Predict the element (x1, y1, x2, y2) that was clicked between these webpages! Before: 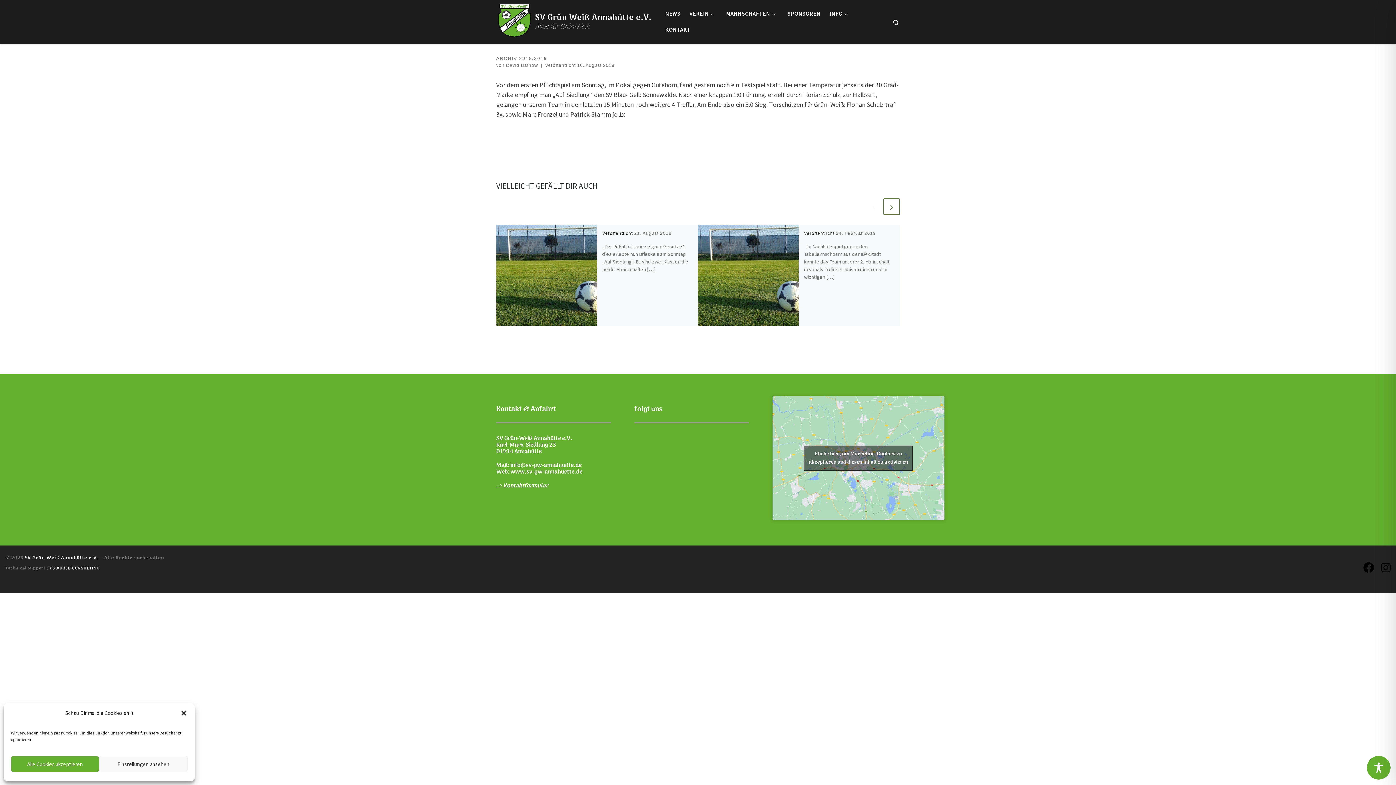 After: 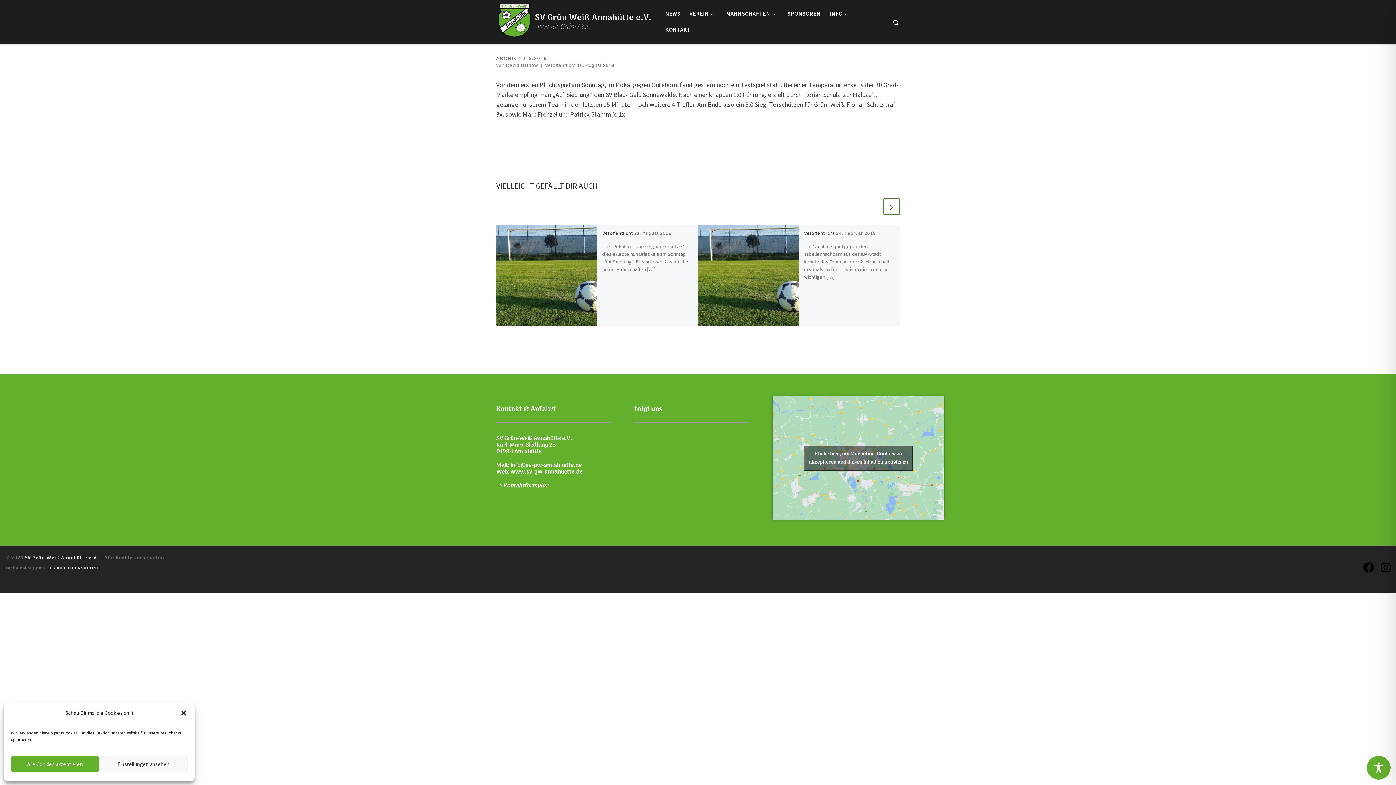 Action: label: CYBWORLD CONSULTING bbox: (46, 565, 99, 571)